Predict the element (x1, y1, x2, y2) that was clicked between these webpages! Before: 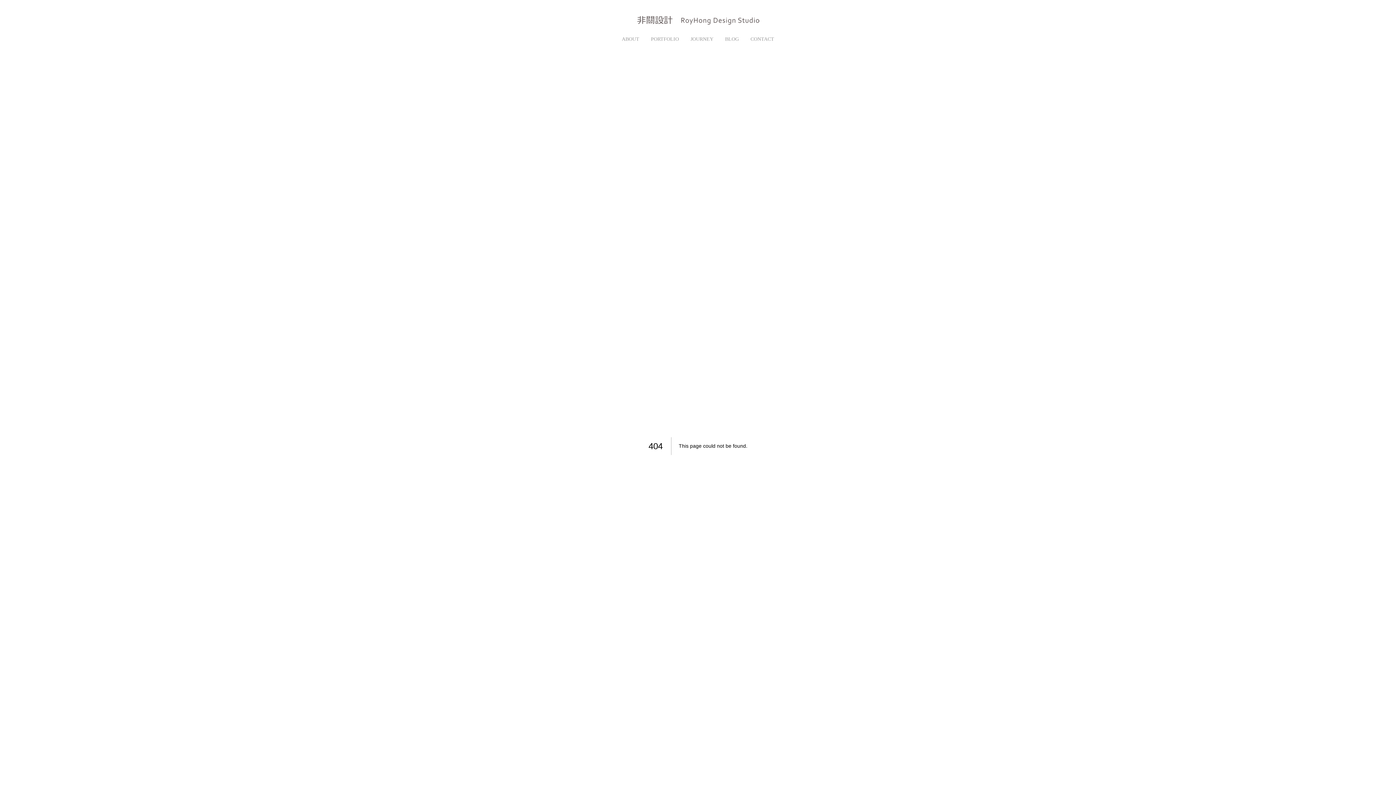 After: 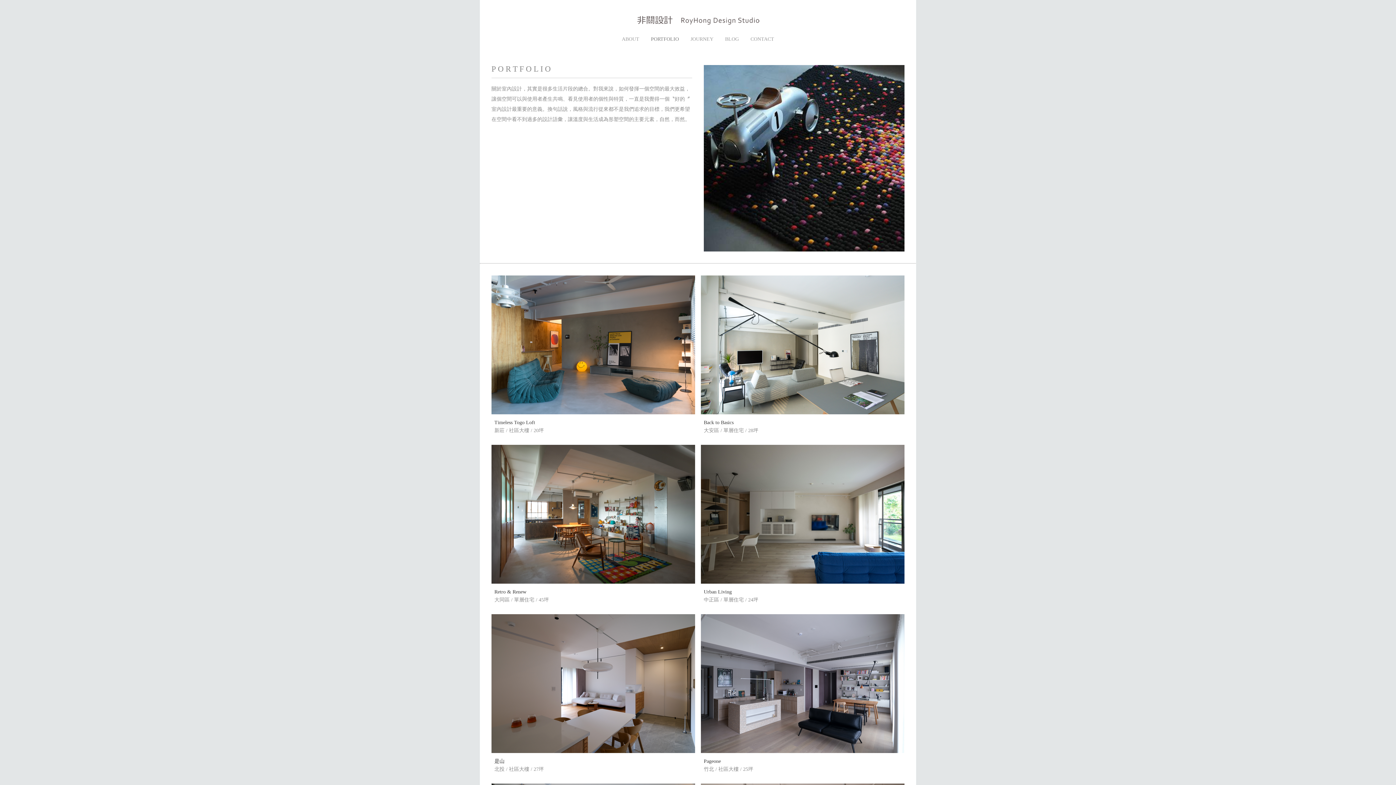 Action: bbox: (651, 33, 679, 44) label: PORTFOLIO